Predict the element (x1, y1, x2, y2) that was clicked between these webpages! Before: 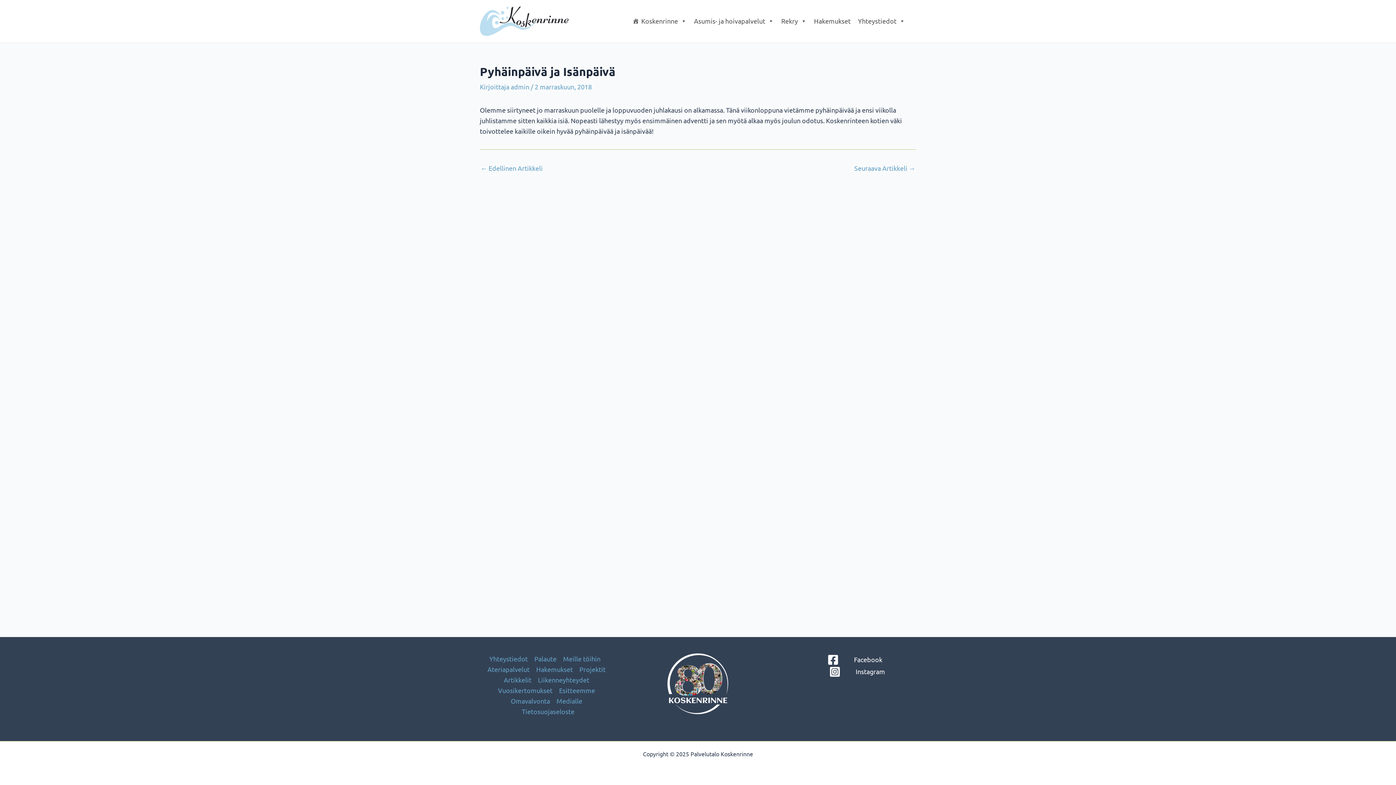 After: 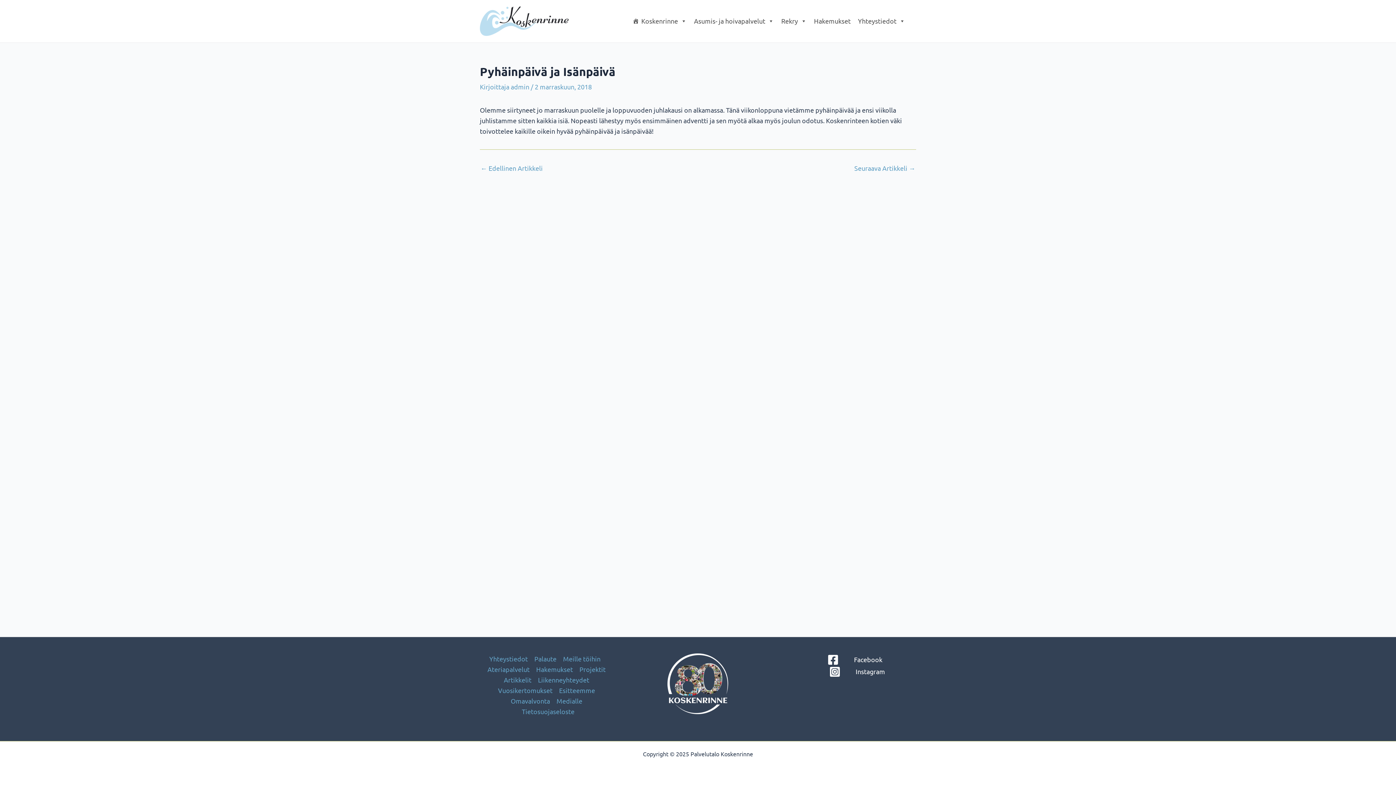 Action: label: Facebook bbox: (811, 654, 885, 665)